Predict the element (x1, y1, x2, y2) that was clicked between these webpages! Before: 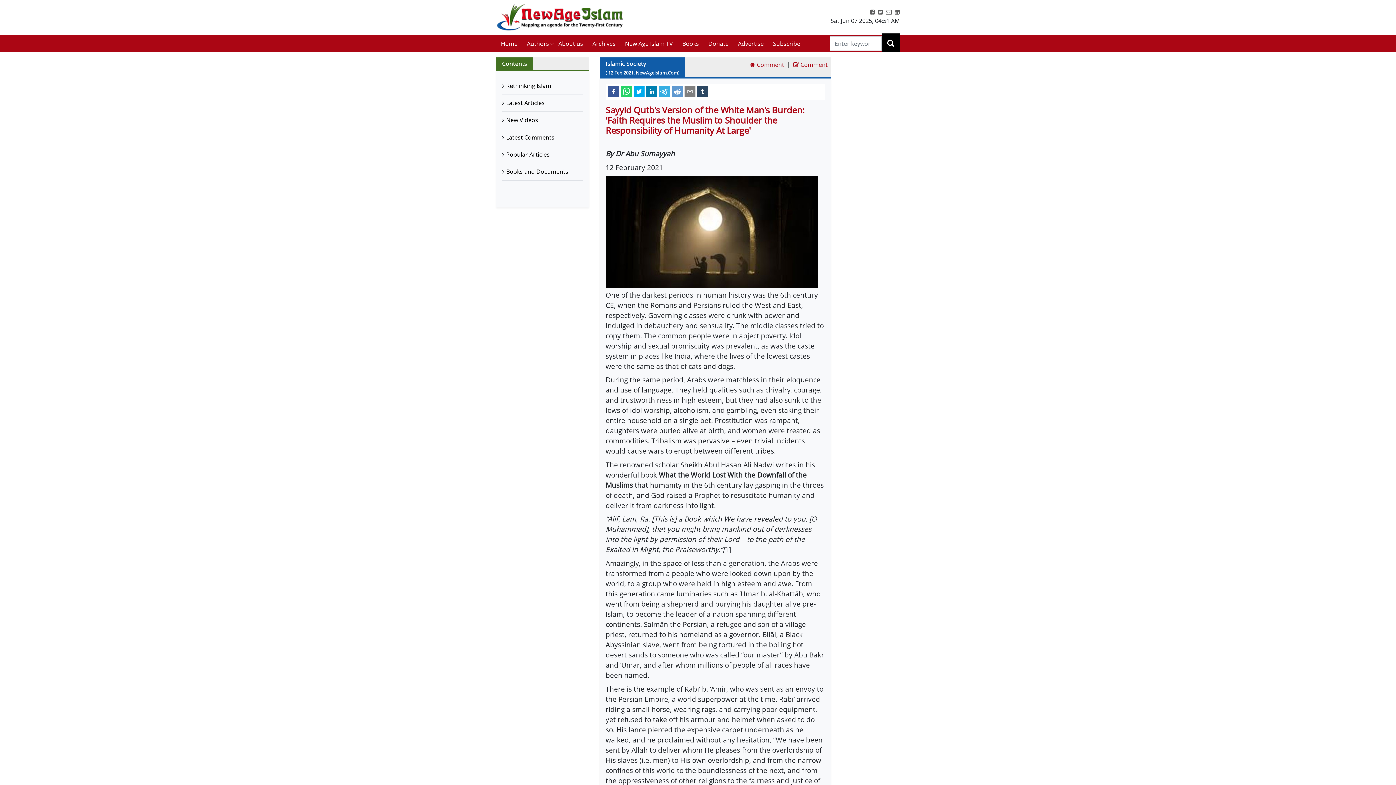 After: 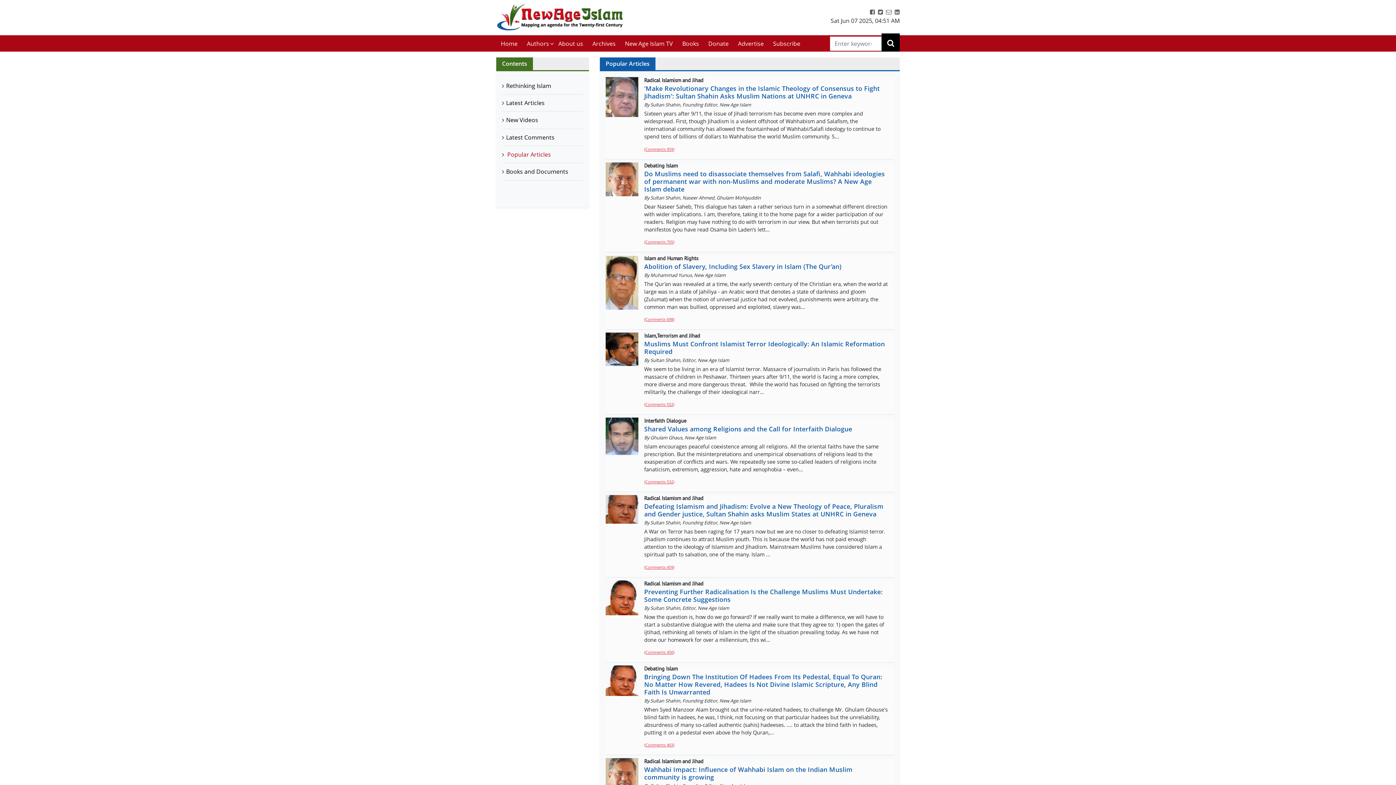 Action: label: Popular Articles bbox: (502, 146, 583, 163)